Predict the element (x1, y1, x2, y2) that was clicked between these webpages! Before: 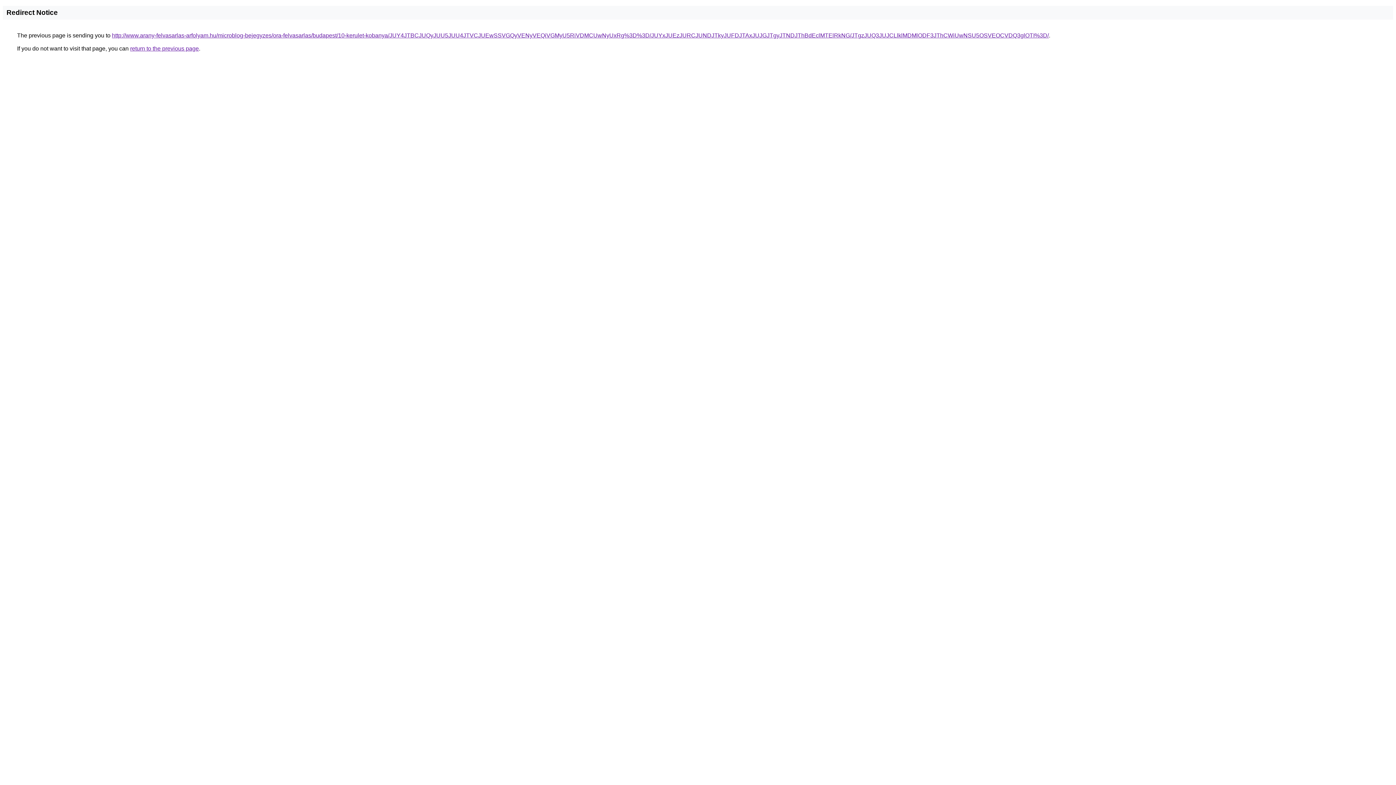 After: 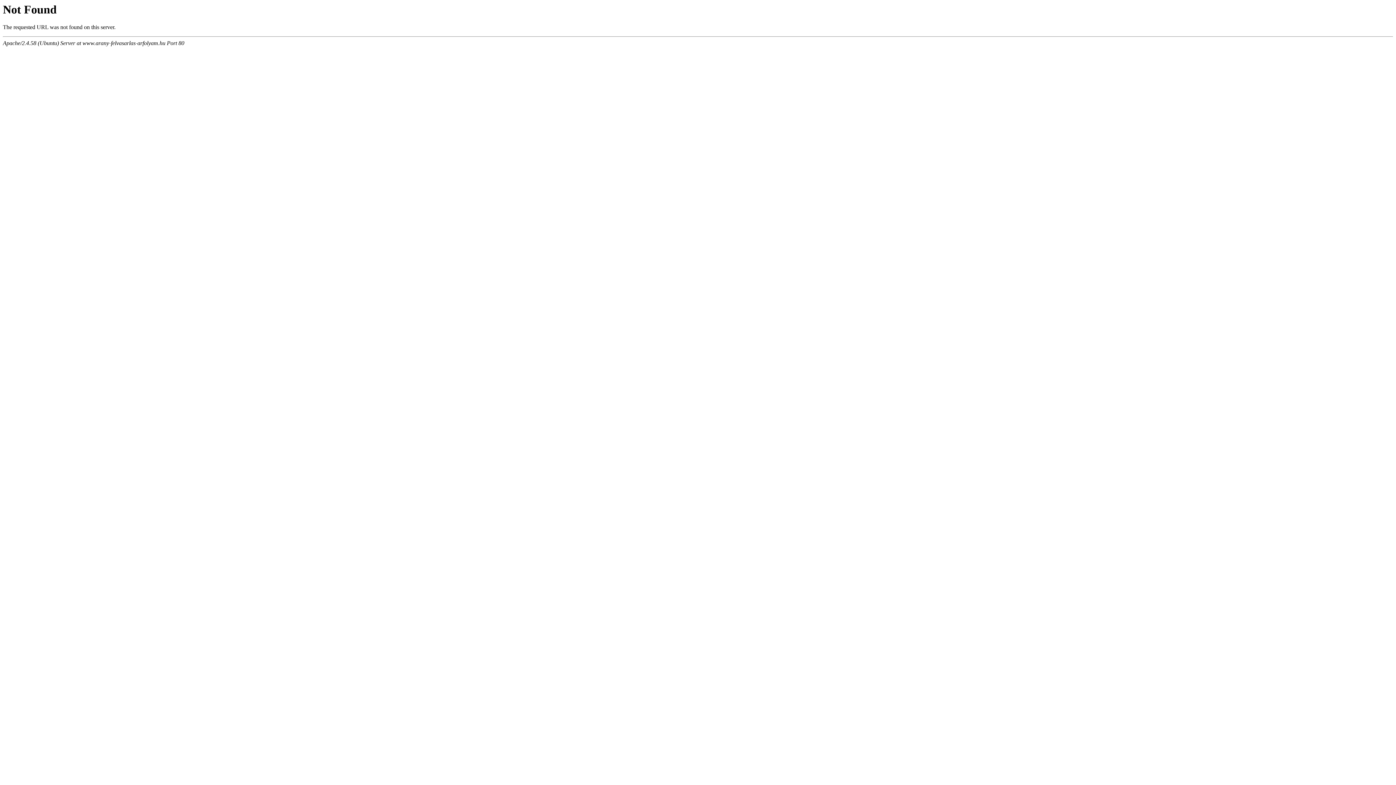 Action: label: http://www.arany-felvasarlas-arfolyam.hu/microblog-bejegyzes/ora-felvasarlas/budapest/10-kerulet-kobanya/JUY4JTBCJUQyJUU5JUU4JTVCJUEwSSVGQyVENyVEQiVGMyU5RiVDMCUwNyUxRg%3D%3D/JUYxJUEzJURCJUNDJTkyJUFDJTAxJUJGJTgyJTNDJThBdEclMTElRkNG/JTgzJUQ3JUJCLlklMDMlODF3JThCWiUwNSU5OSVEOCVDQ3glOTI%3D/ bbox: (112, 32, 1049, 38)